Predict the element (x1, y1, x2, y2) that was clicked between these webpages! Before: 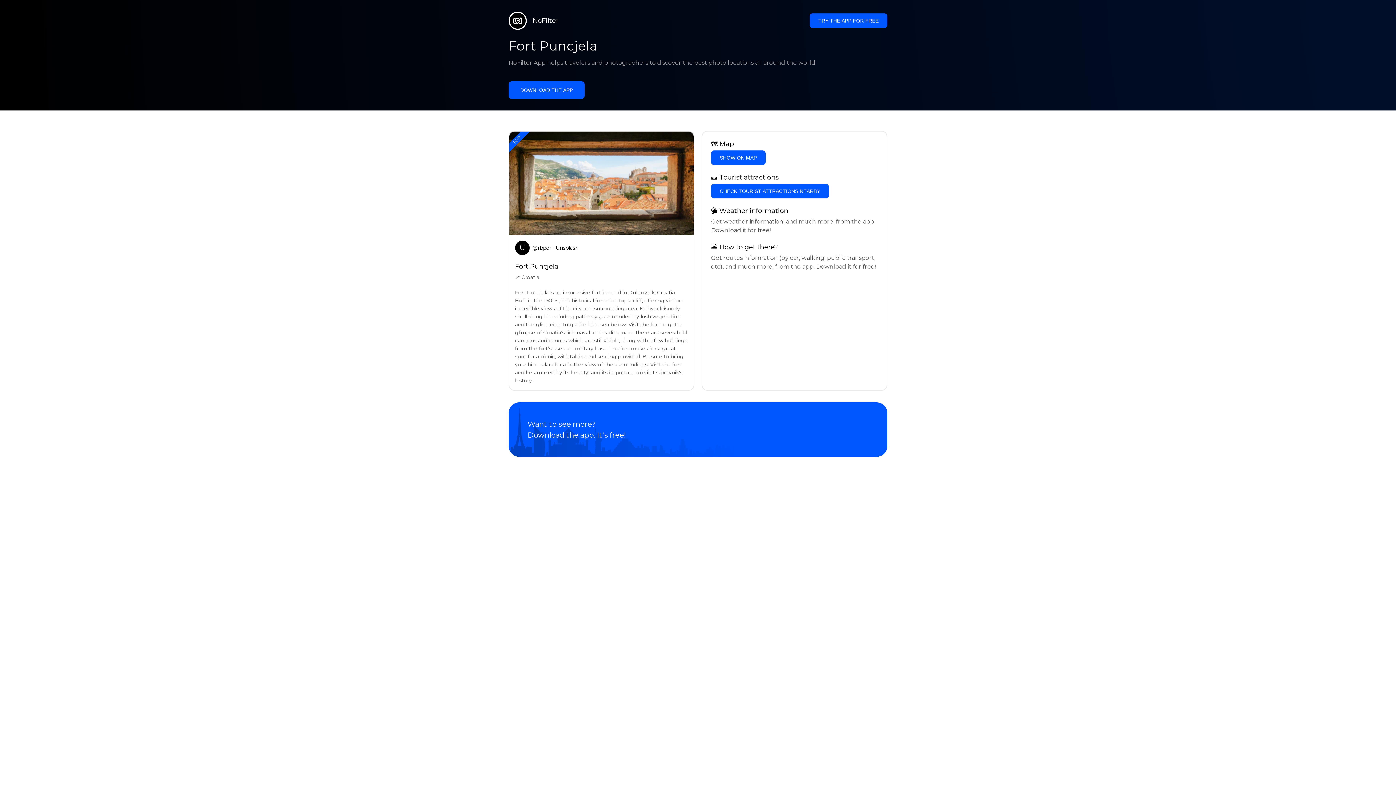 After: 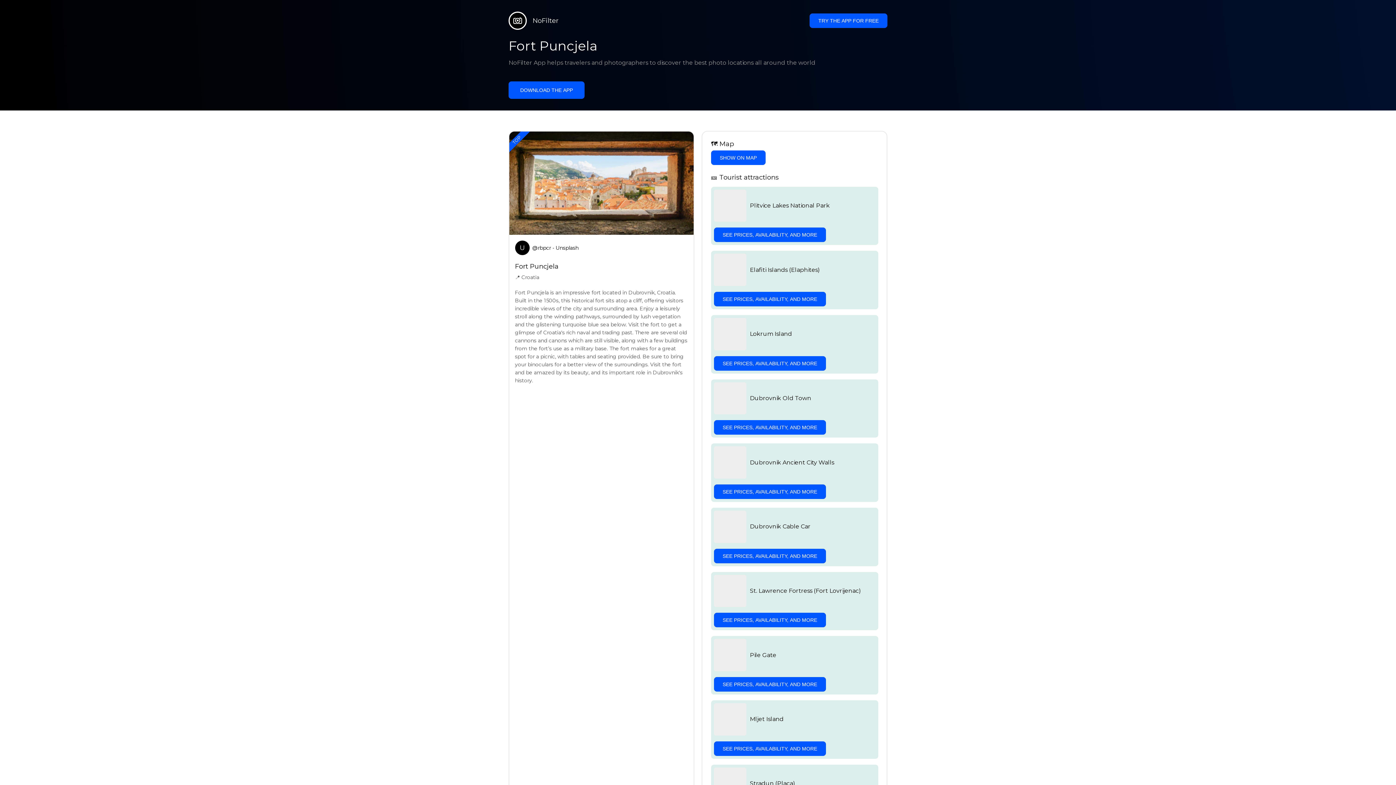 Action: label: CHECK TOURIST ATTRACTIONS NEARBY bbox: (711, 183, 829, 198)